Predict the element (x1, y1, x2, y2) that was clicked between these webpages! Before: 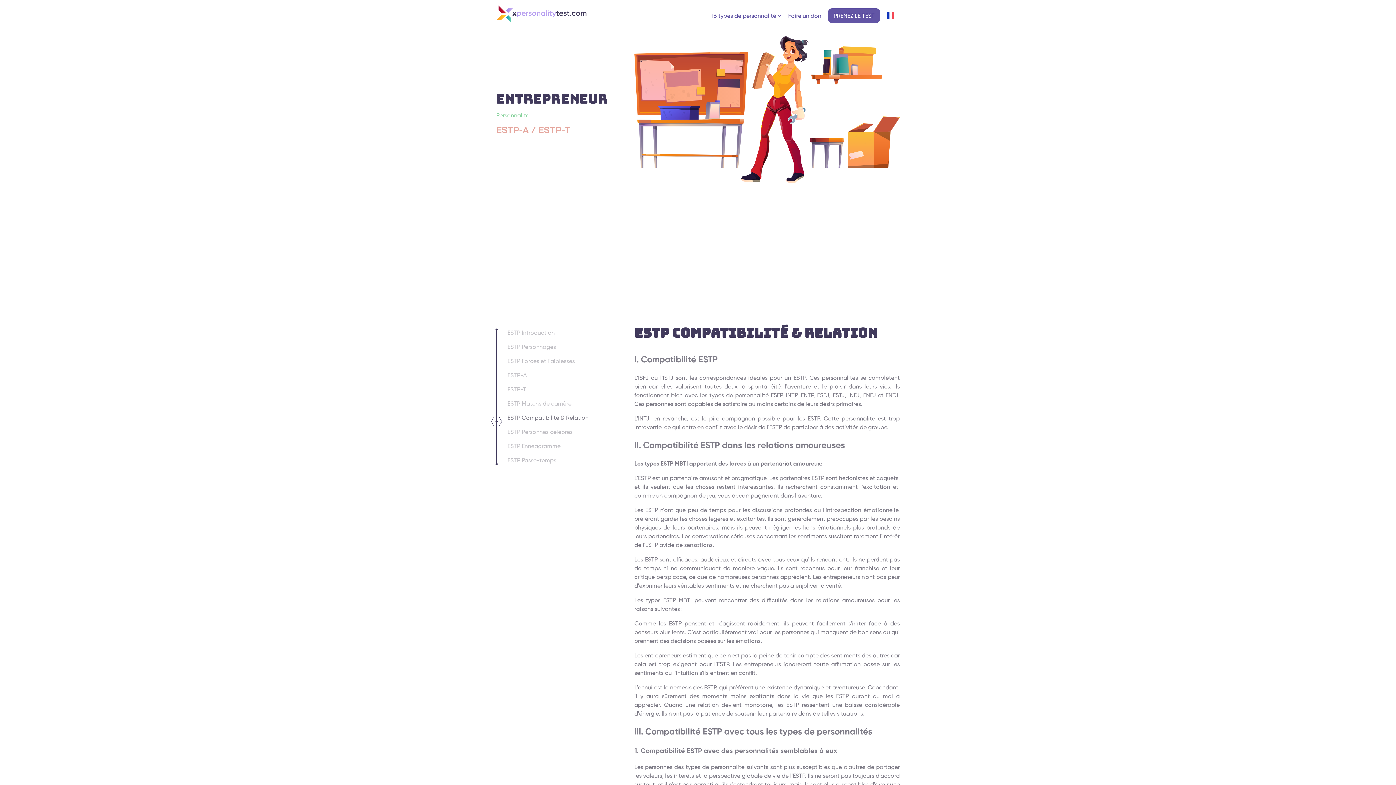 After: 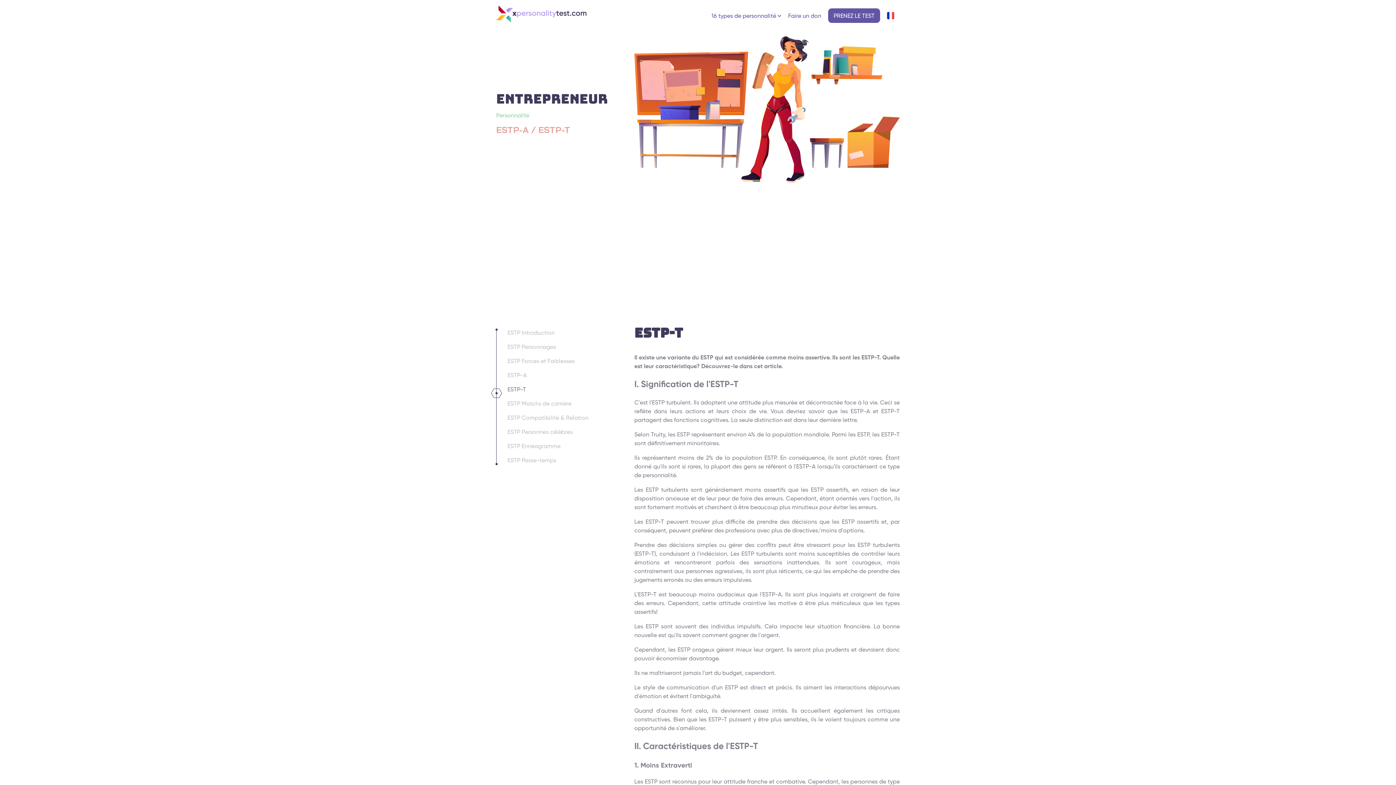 Action: bbox: (507, 387, 526, 393) label: ESTP-T